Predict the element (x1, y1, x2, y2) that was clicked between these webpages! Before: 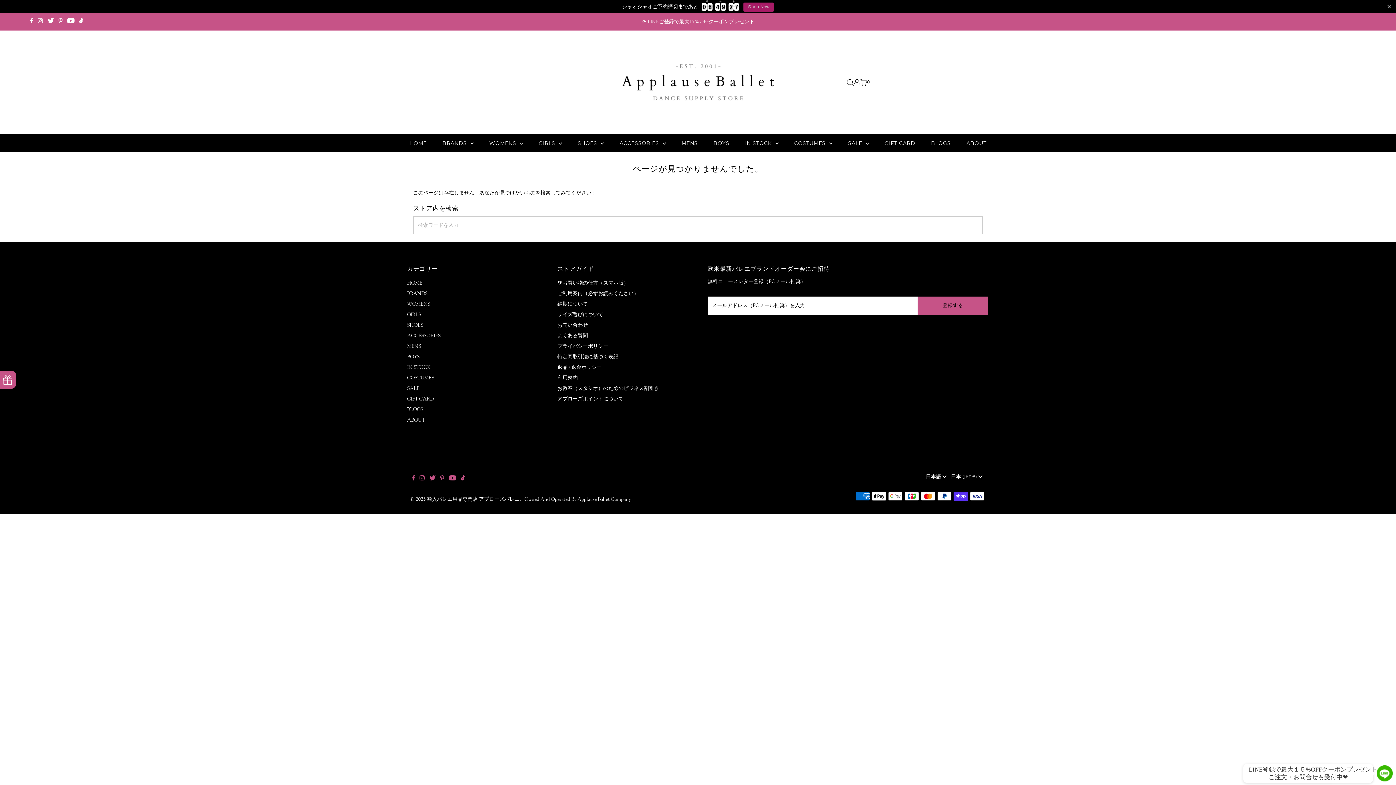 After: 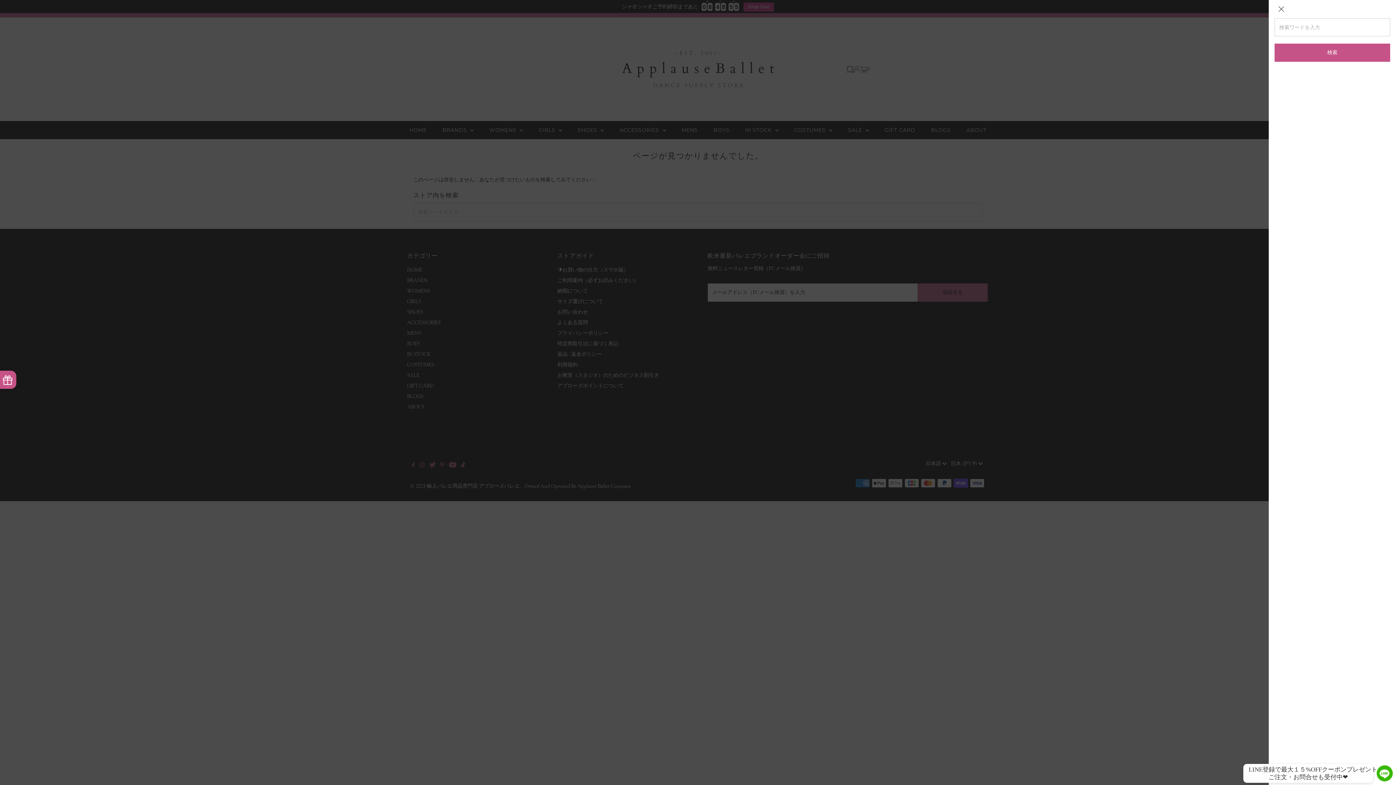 Action: bbox: (847, 66, 853, 72) label: Open Search